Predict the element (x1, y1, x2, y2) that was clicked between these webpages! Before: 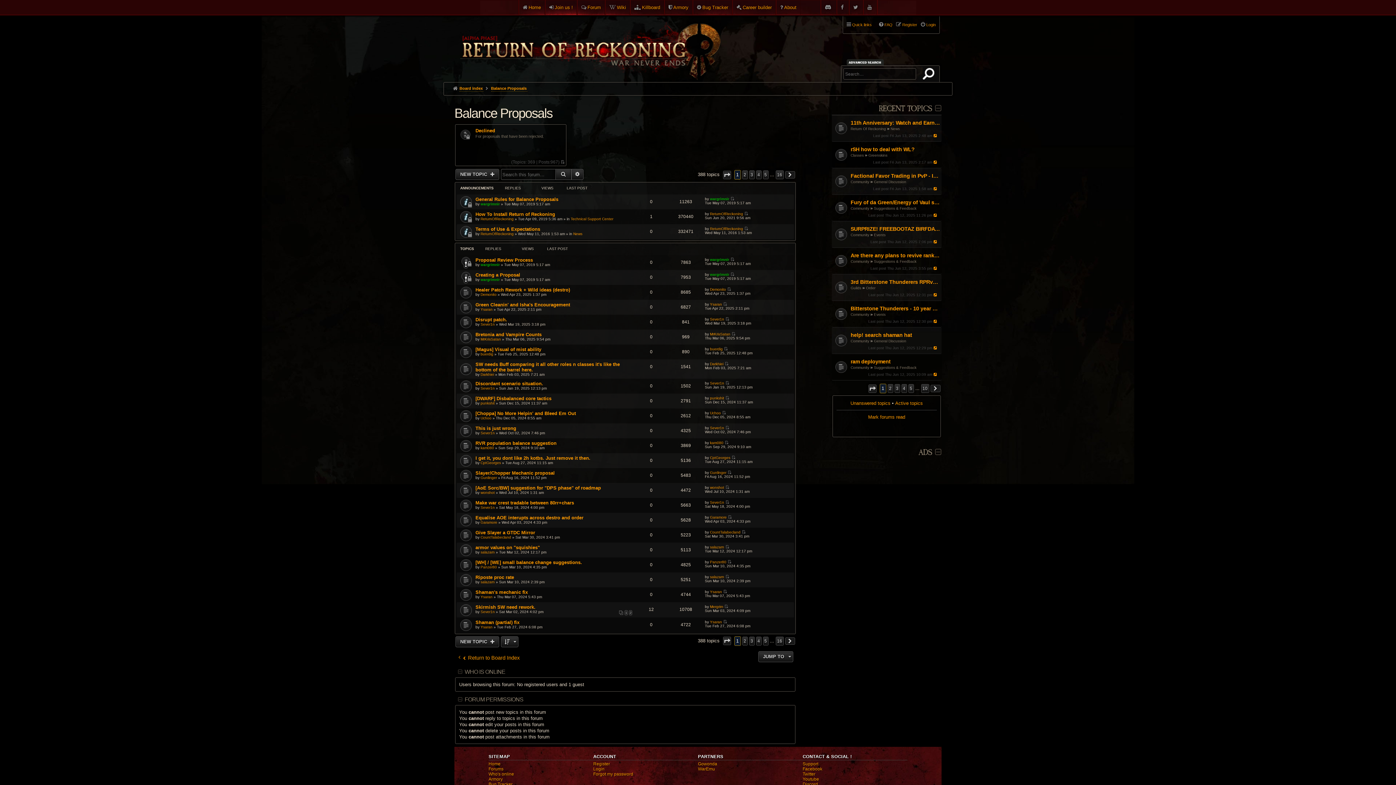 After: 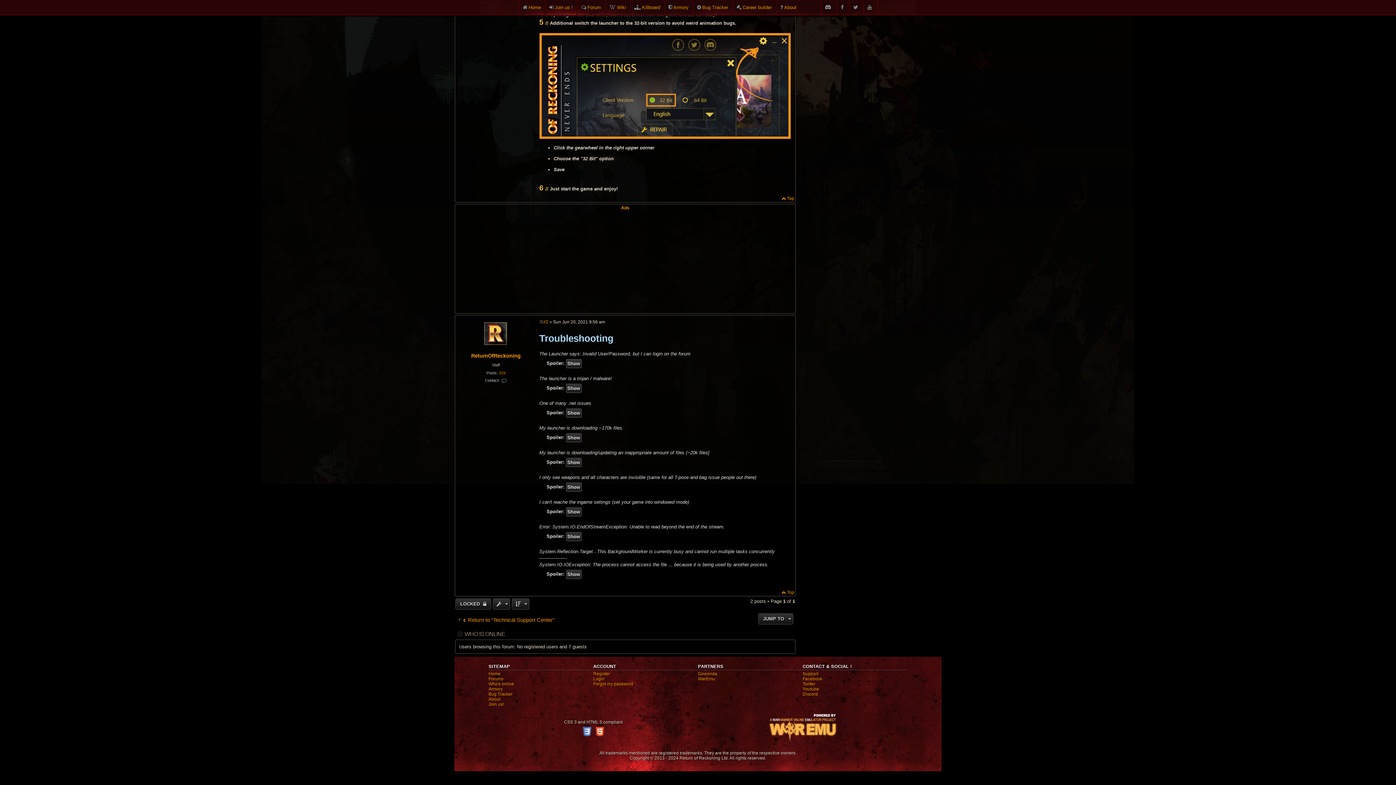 Action: label: View the latest post bbox: (744, 212, 748, 216)